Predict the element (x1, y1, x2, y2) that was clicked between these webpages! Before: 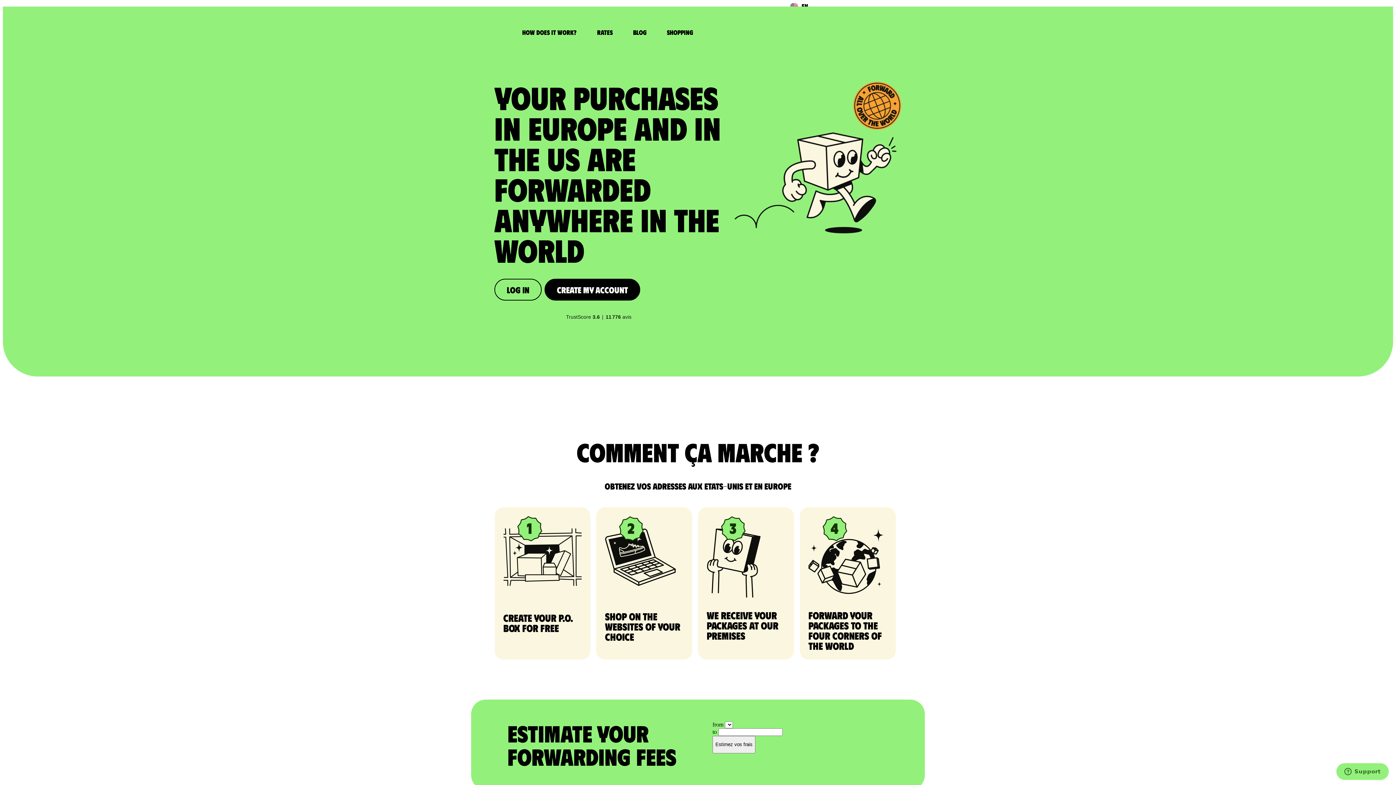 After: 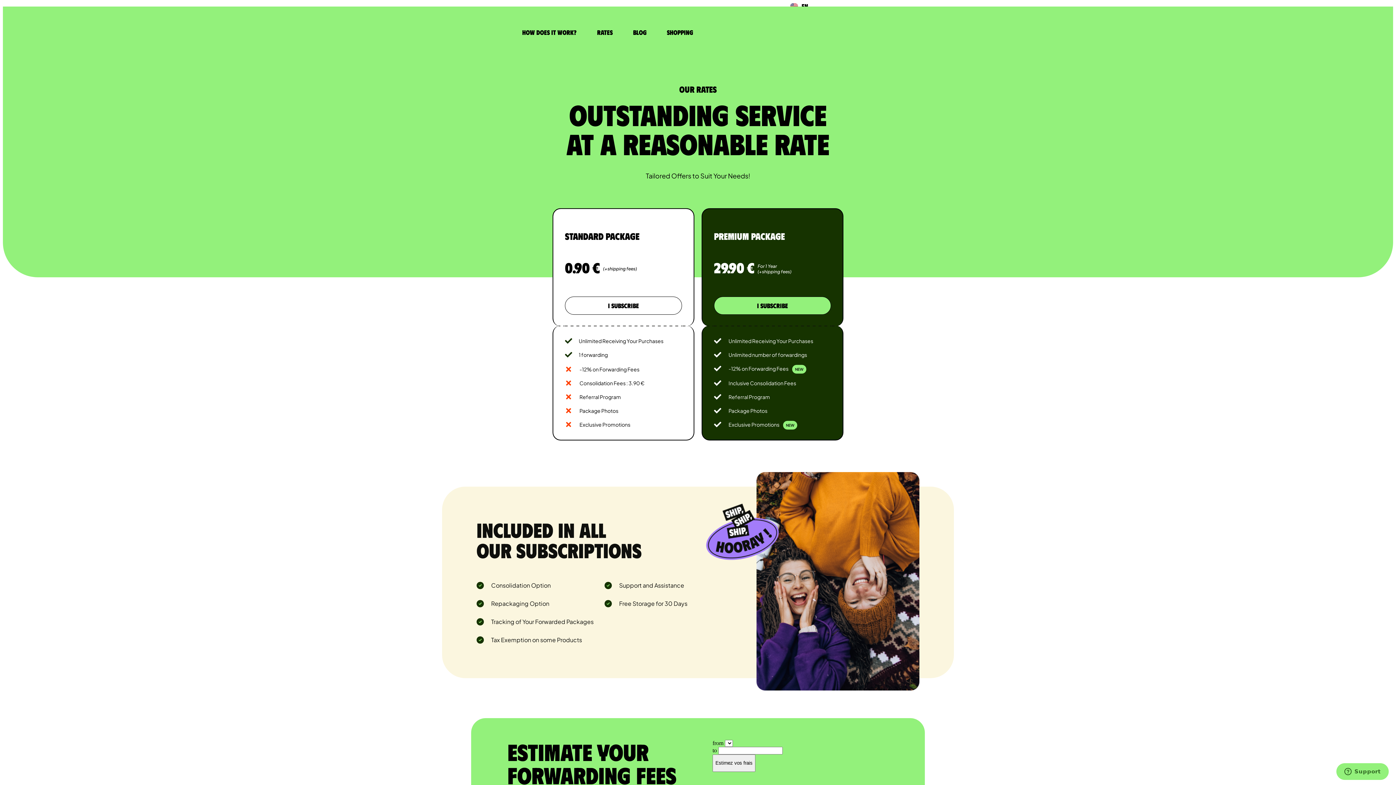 Action: label: Rates bbox: (590, 24, 619, 40)